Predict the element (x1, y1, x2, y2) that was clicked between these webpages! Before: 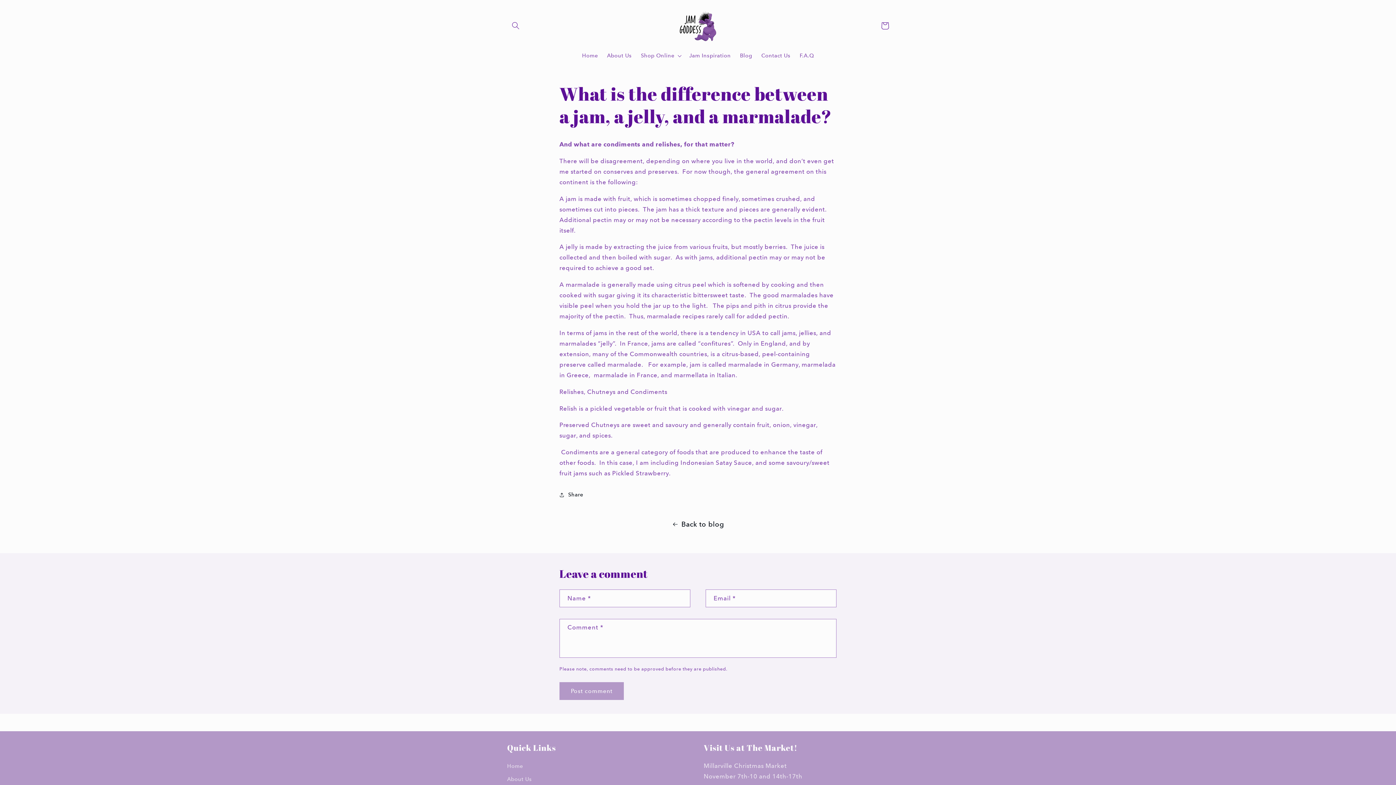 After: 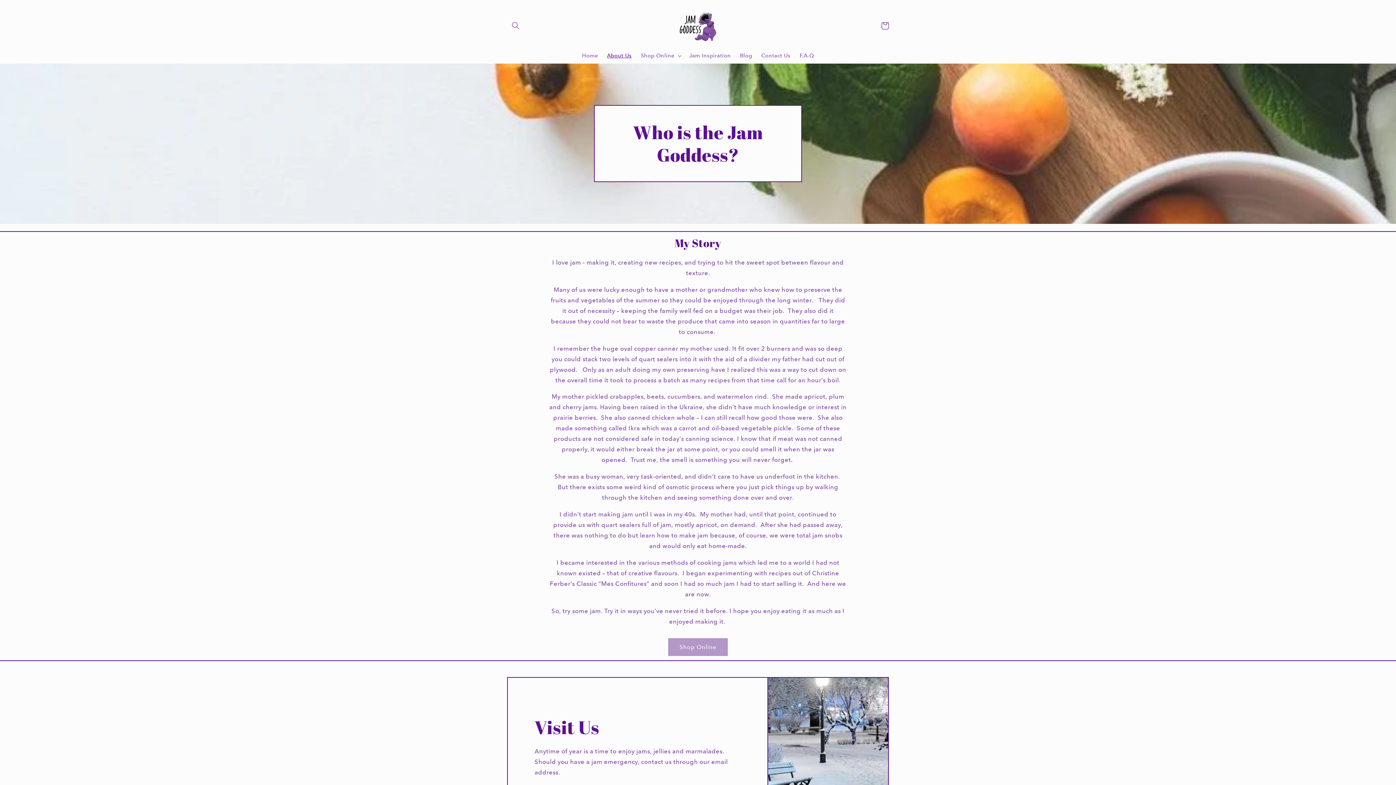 Action: label: About Us bbox: (602, 47, 636, 63)